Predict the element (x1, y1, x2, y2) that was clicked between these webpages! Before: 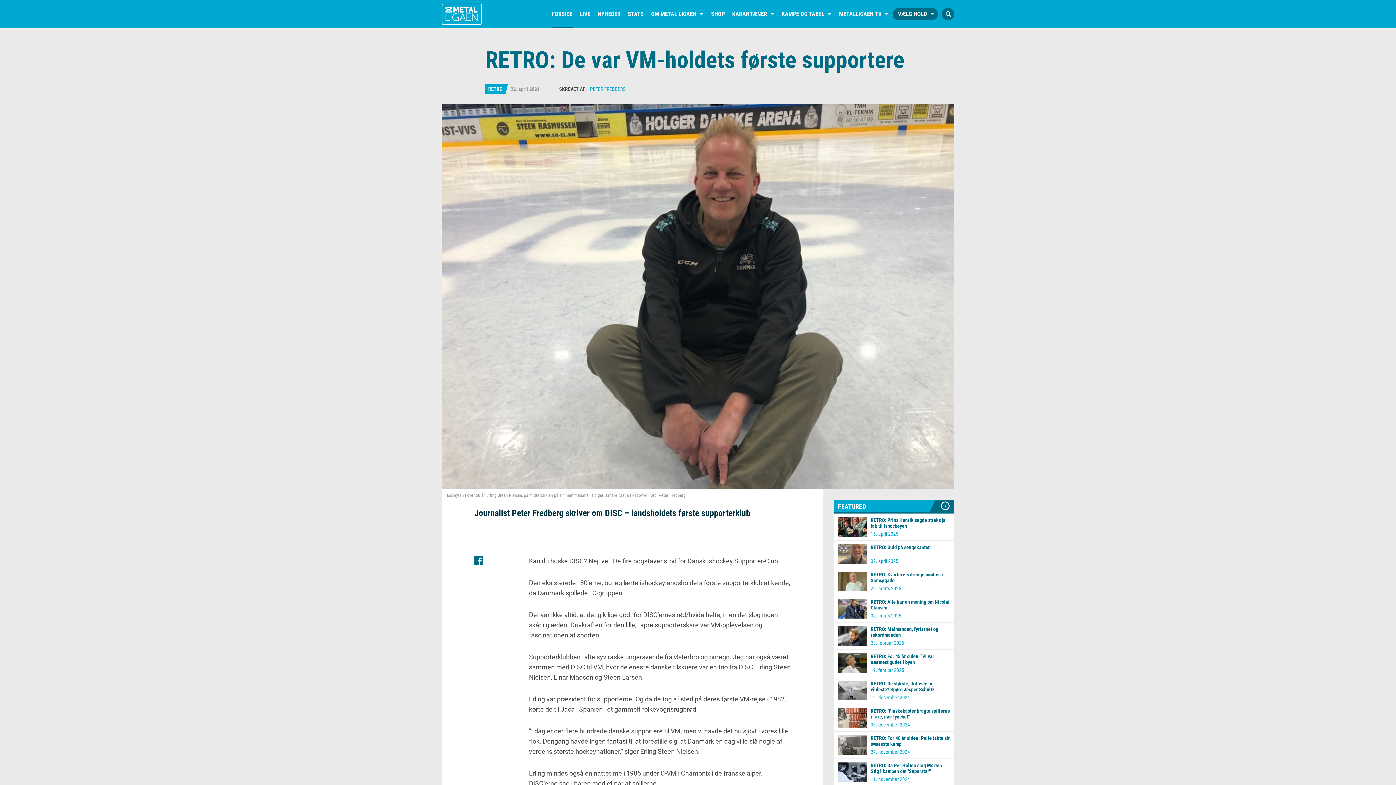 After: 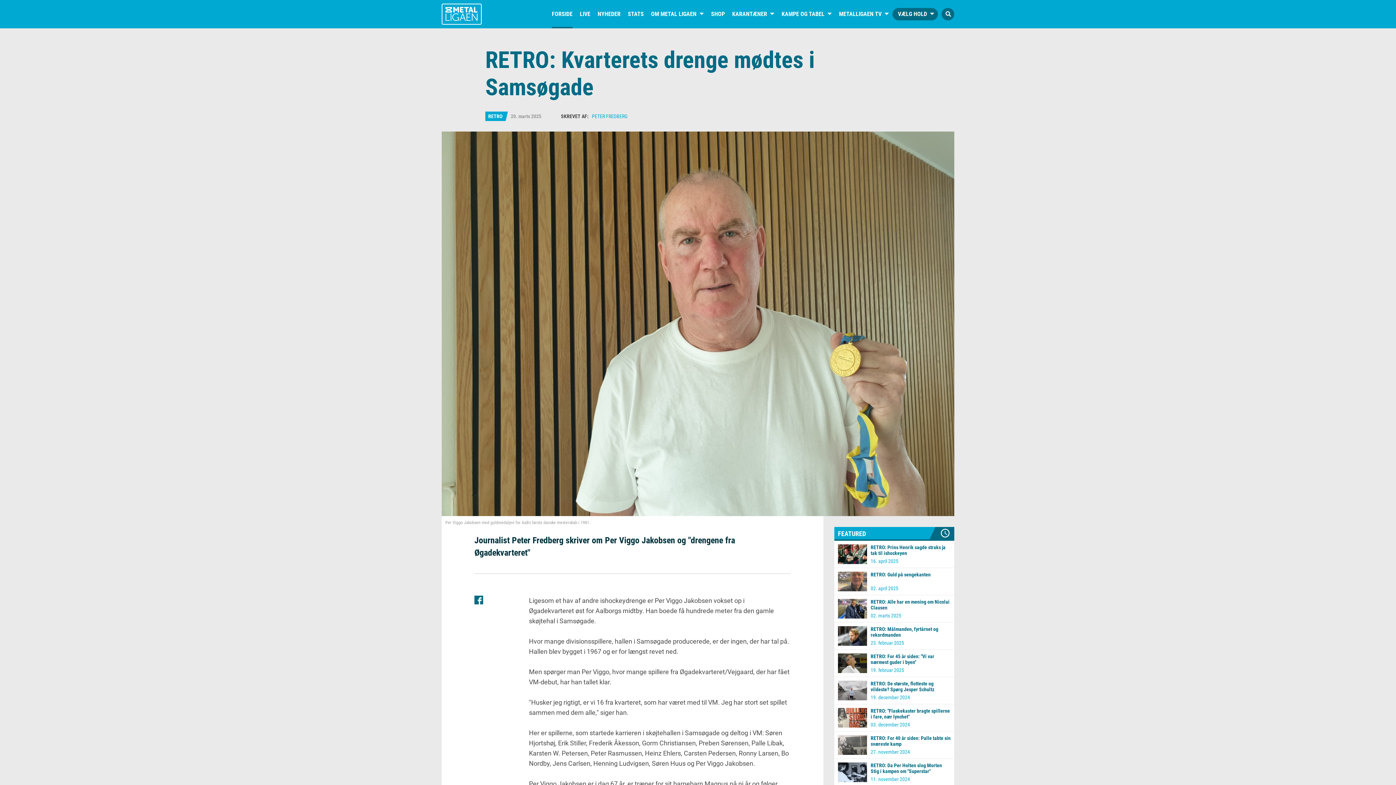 Action: label: RETRO: Kvarterets drenge mødtes i Samsøgade
20. marts 2025 bbox: (834, 568, 954, 595)